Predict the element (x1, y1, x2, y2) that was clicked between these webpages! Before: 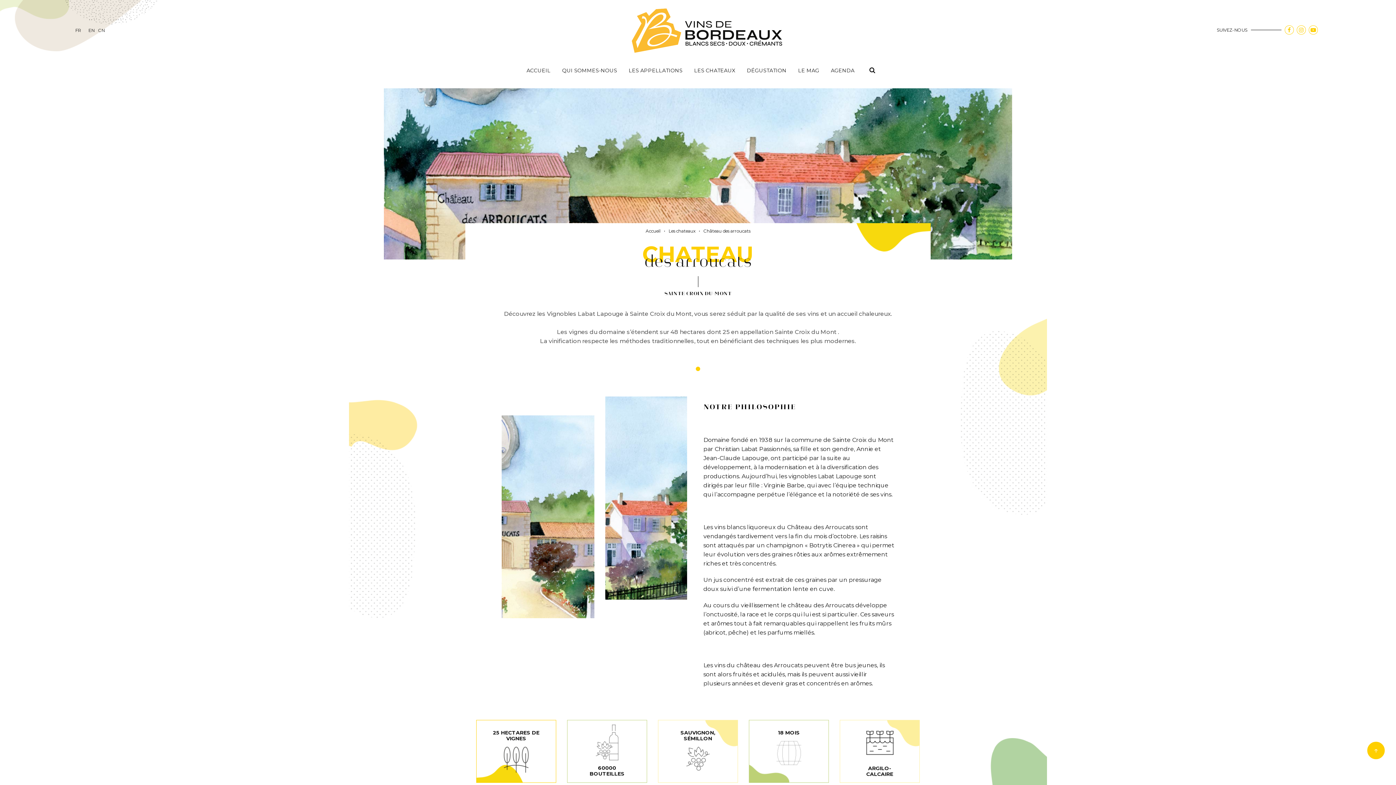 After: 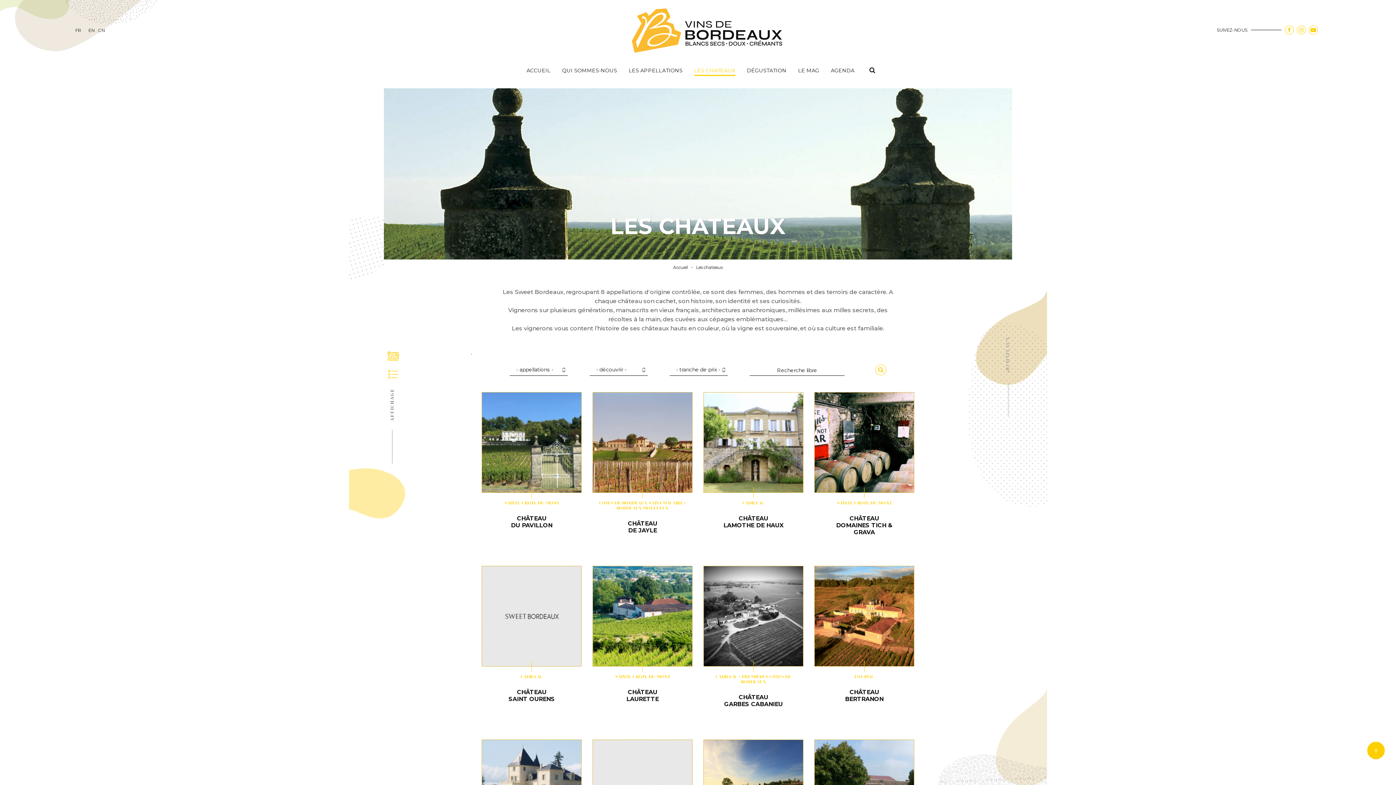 Action: bbox: (668, 228, 695, 233) label: Les chateaux